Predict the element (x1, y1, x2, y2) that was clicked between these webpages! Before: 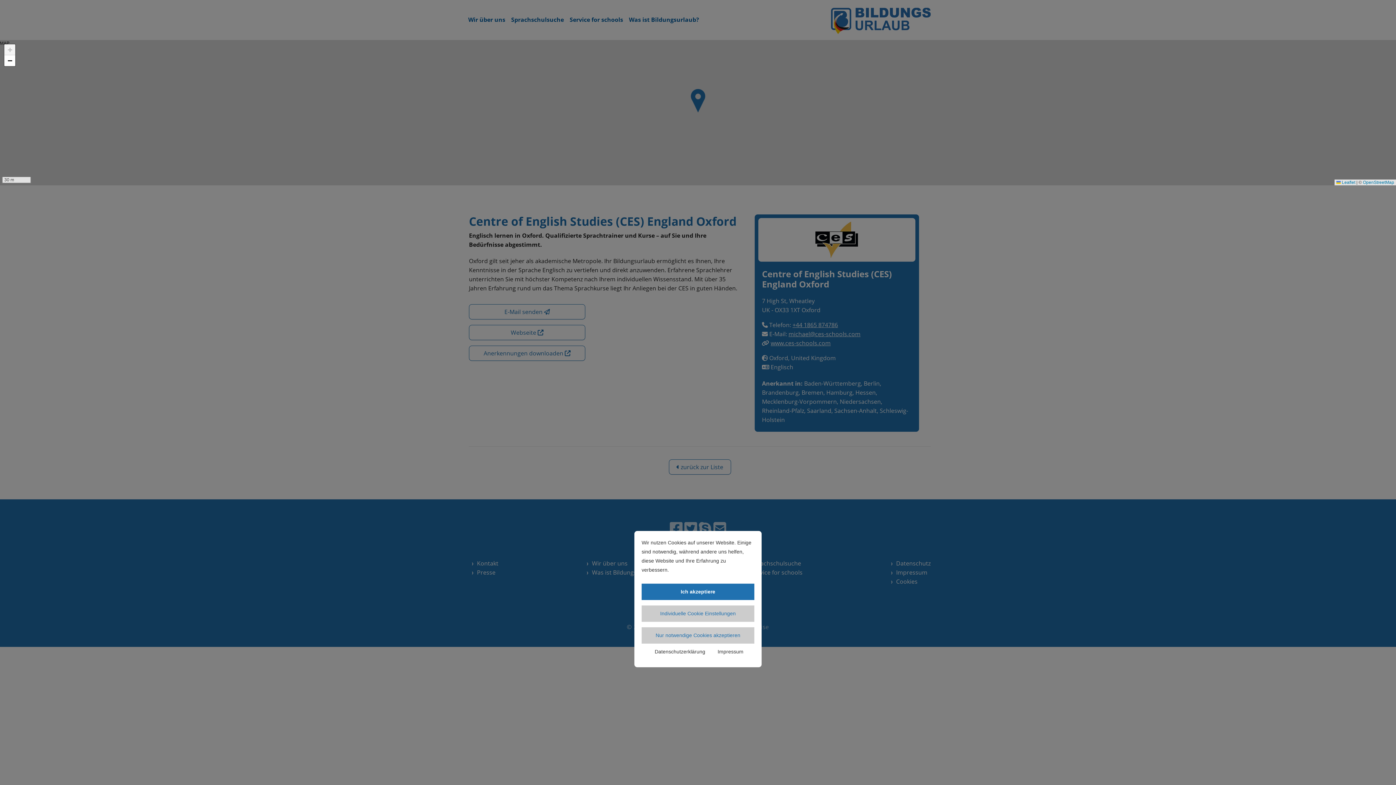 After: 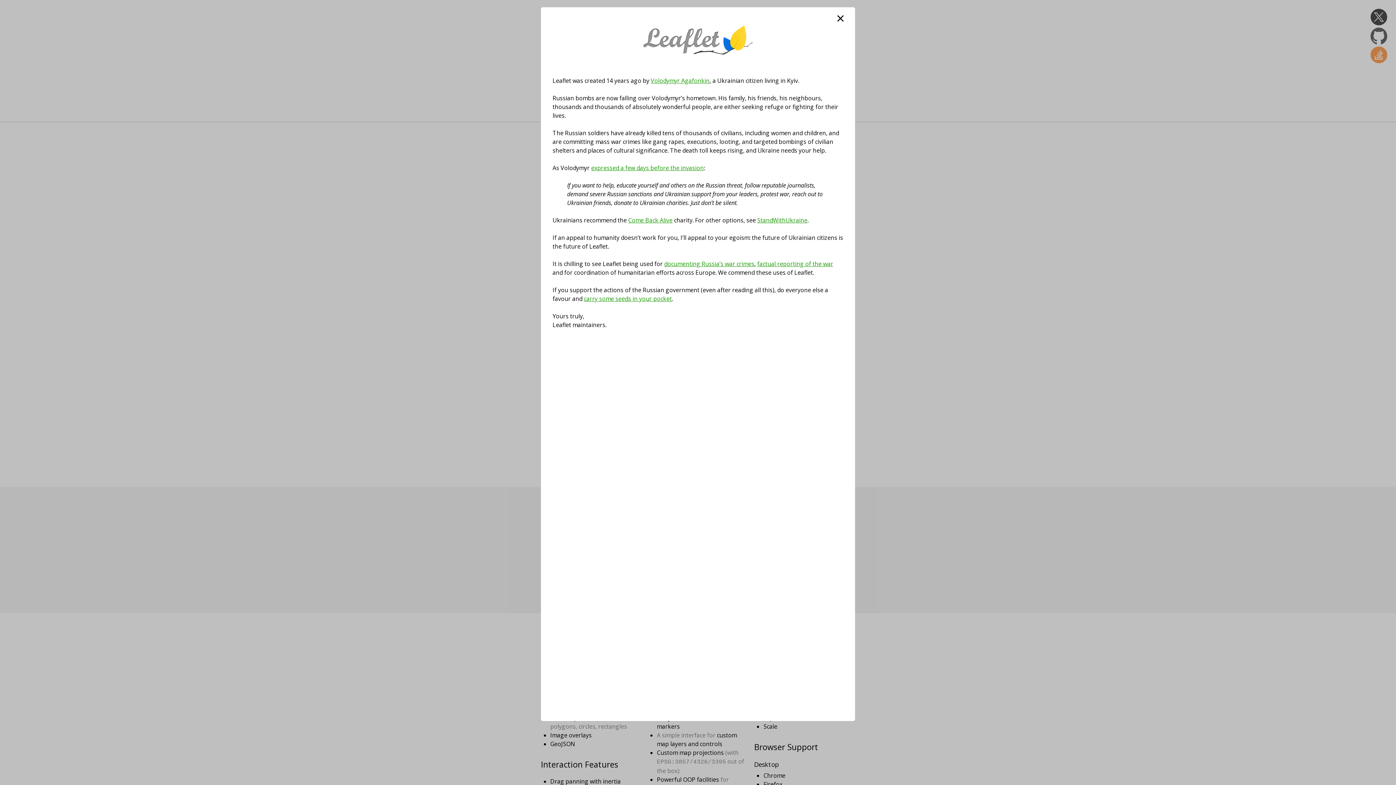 Action: bbox: (1336, 179, 1355, 185) label:  Leaflet